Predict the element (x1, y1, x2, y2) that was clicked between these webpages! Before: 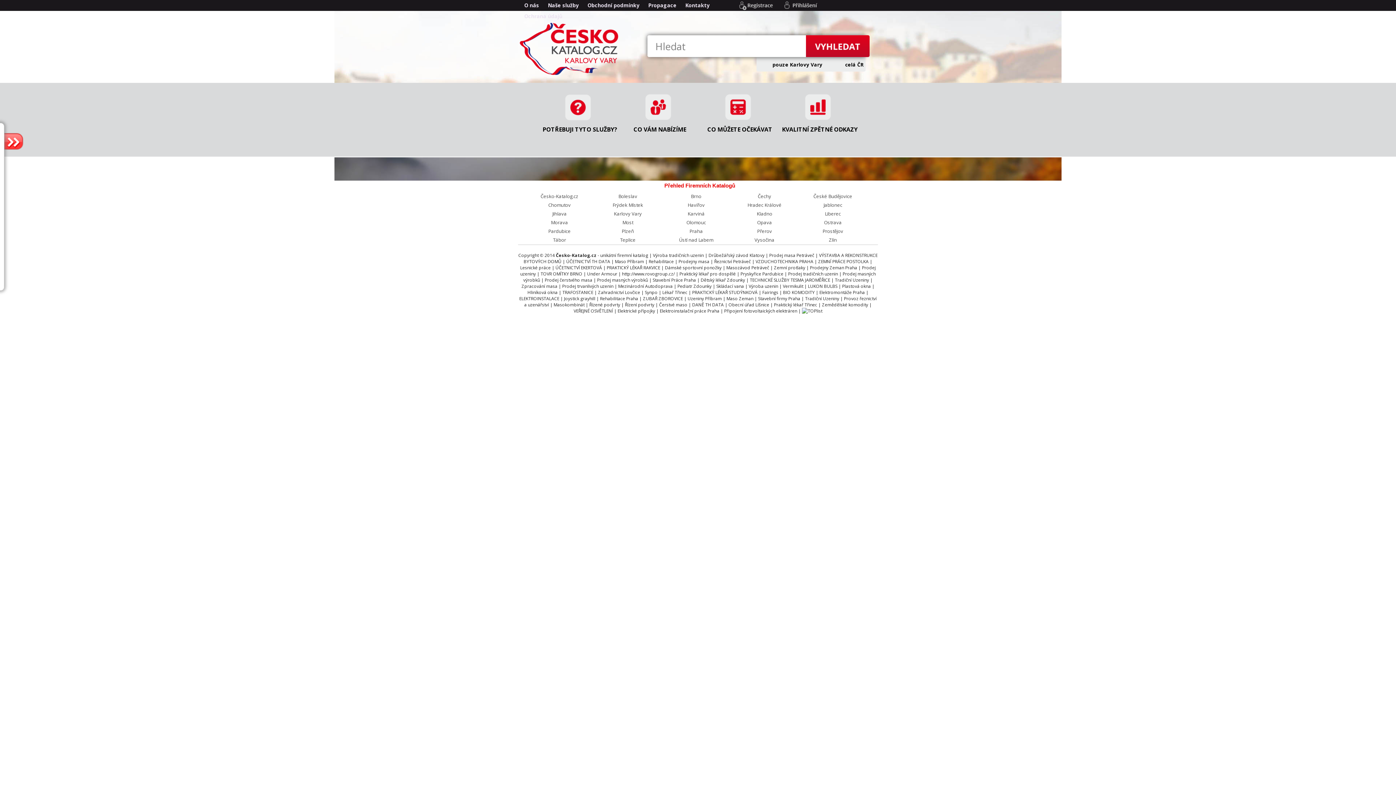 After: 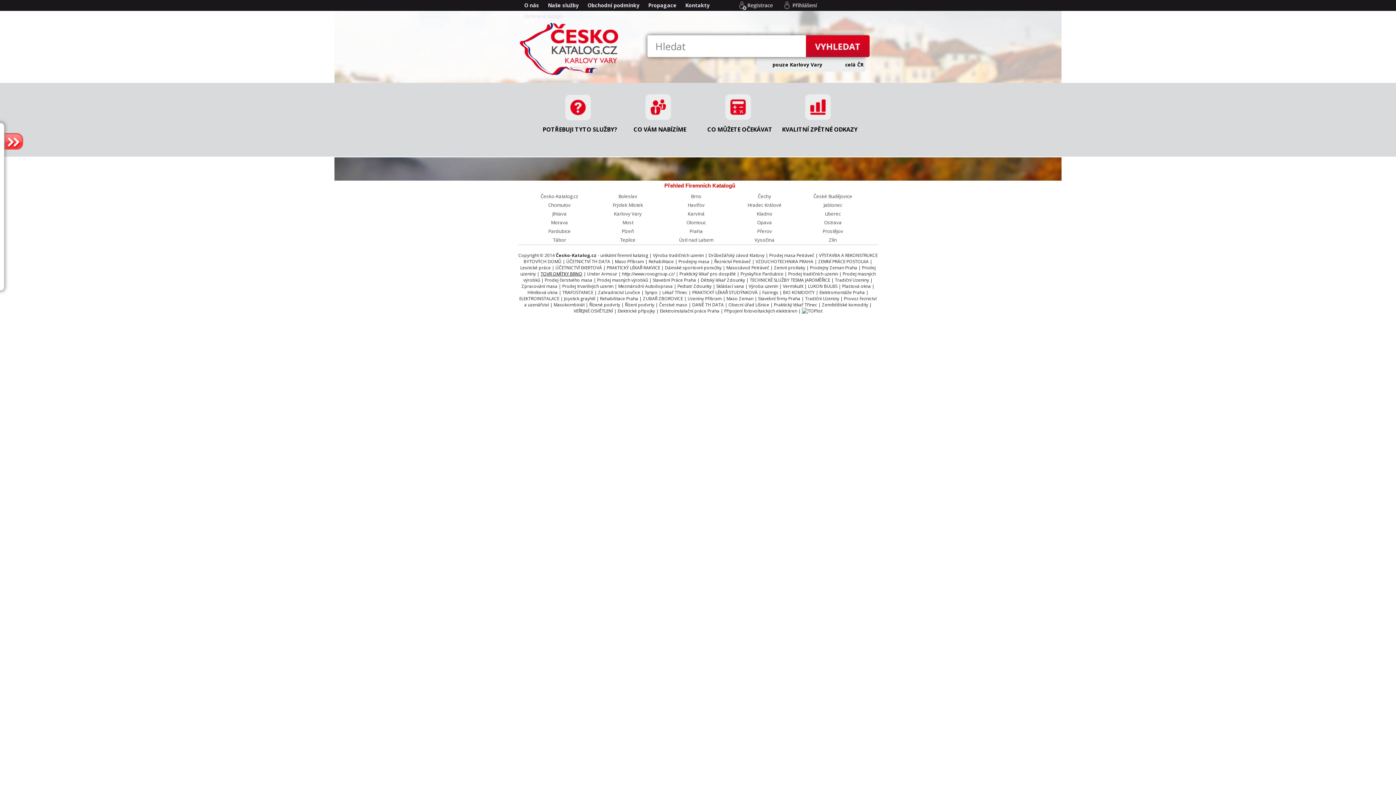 Action: label: TOVR OMÍTKY BRNO bbox: (540, 270, 582, 277)